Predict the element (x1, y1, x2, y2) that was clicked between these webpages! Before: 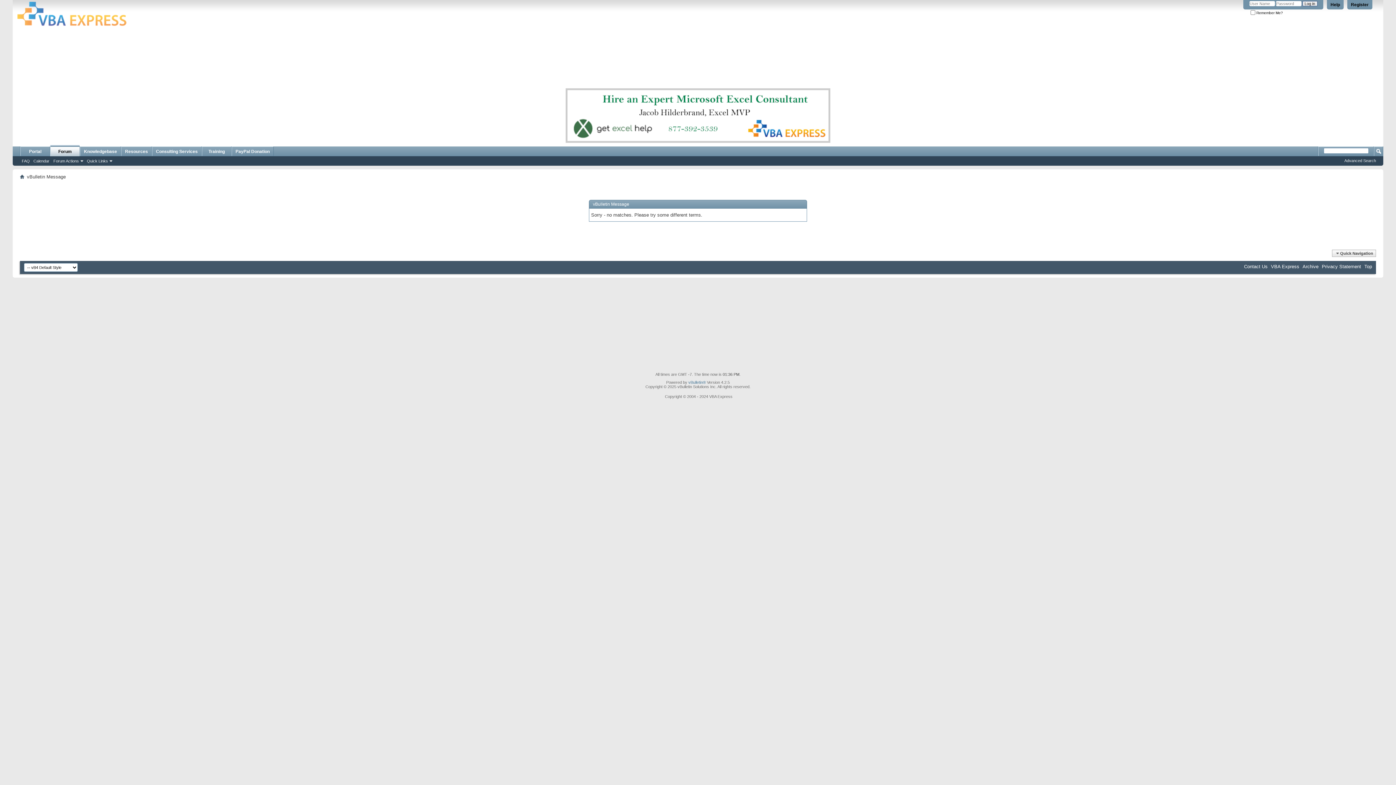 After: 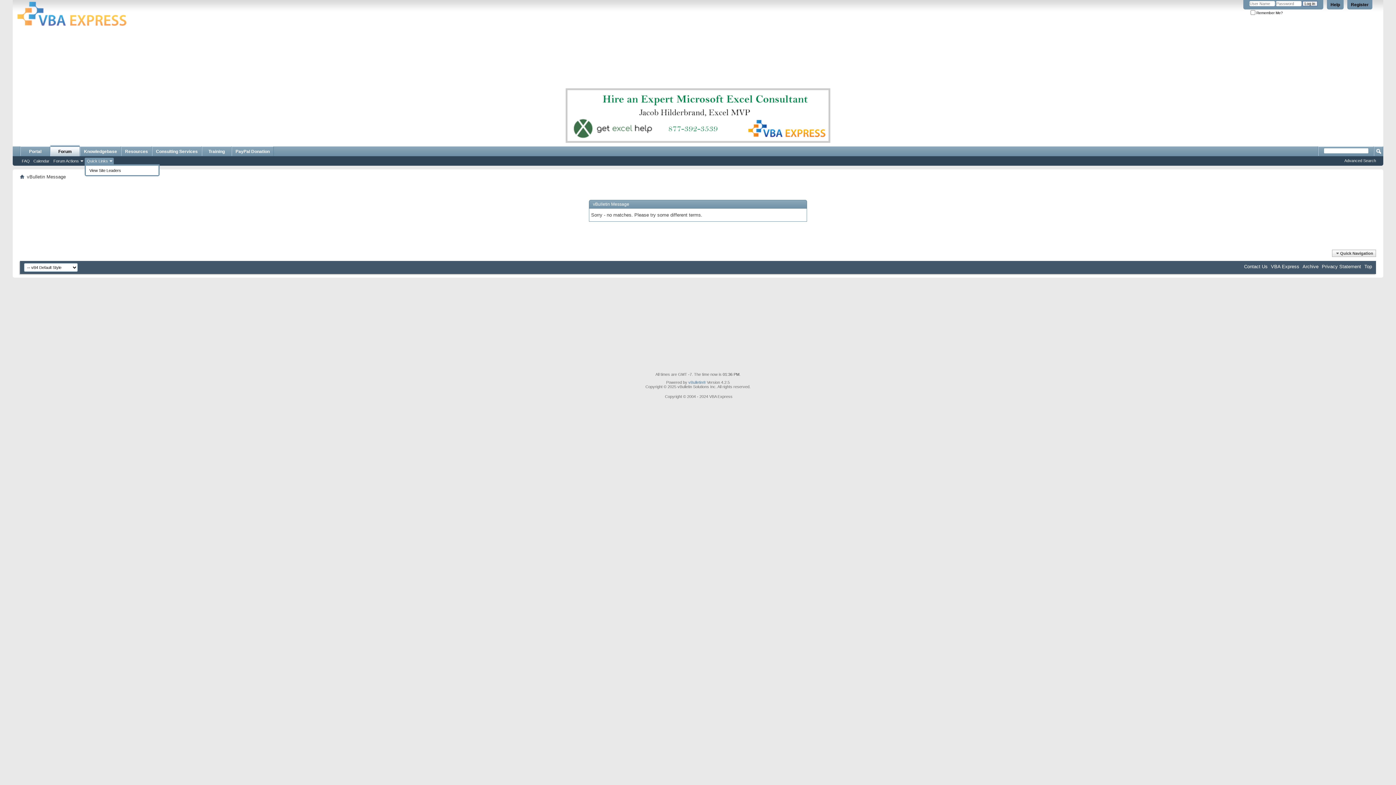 Action: label: Quick Links bbox: (84, 157, 113, 164)